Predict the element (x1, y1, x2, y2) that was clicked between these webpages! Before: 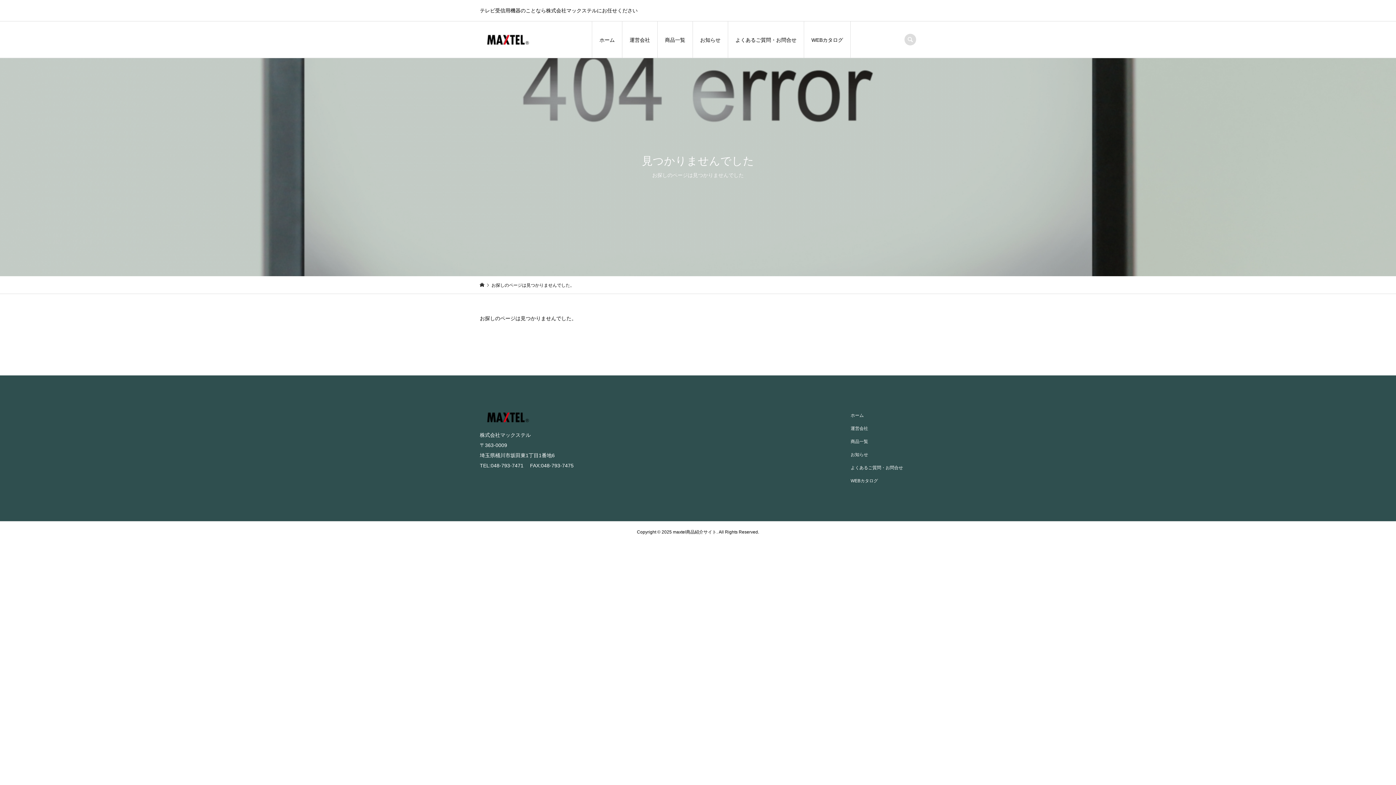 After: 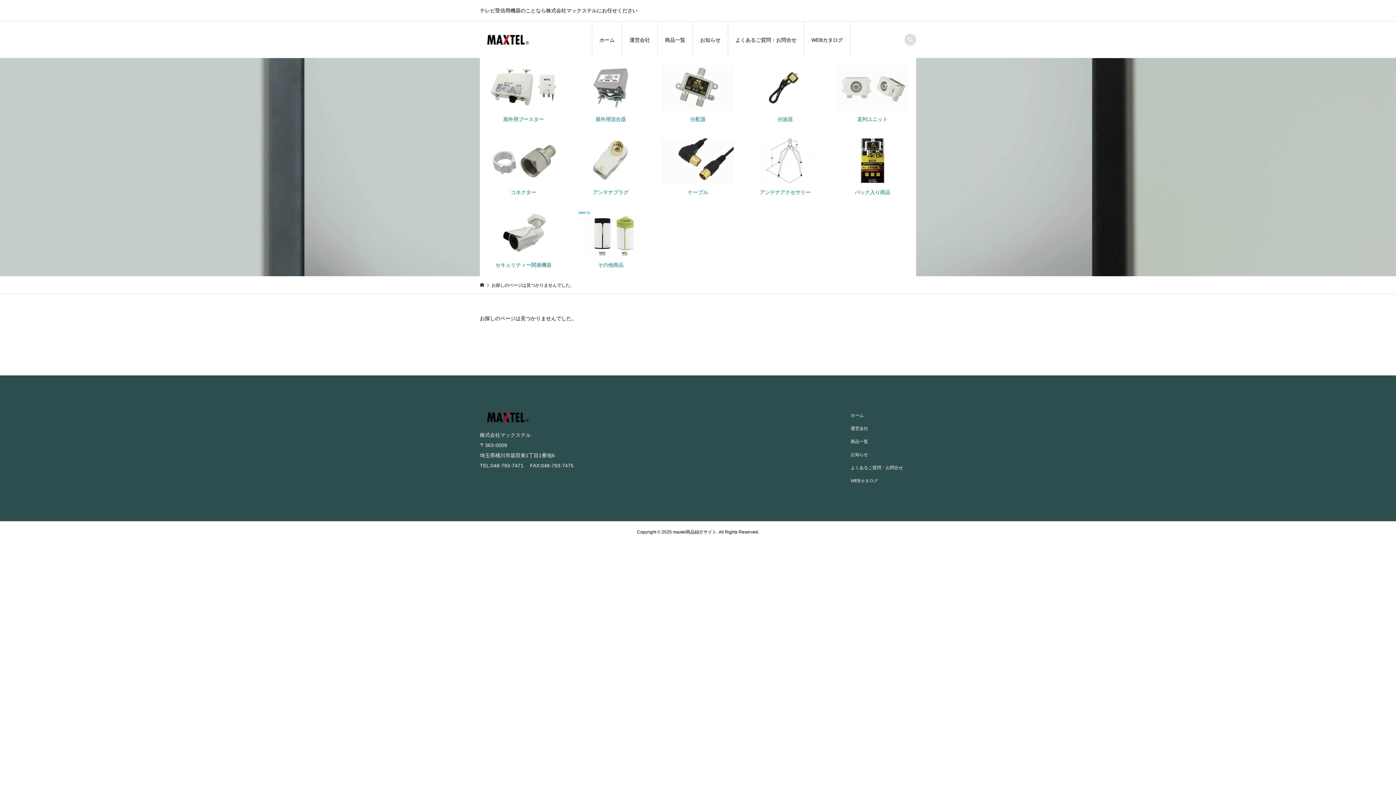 Action: bbox: (657, 21, 693, 58) label: 商品一覧